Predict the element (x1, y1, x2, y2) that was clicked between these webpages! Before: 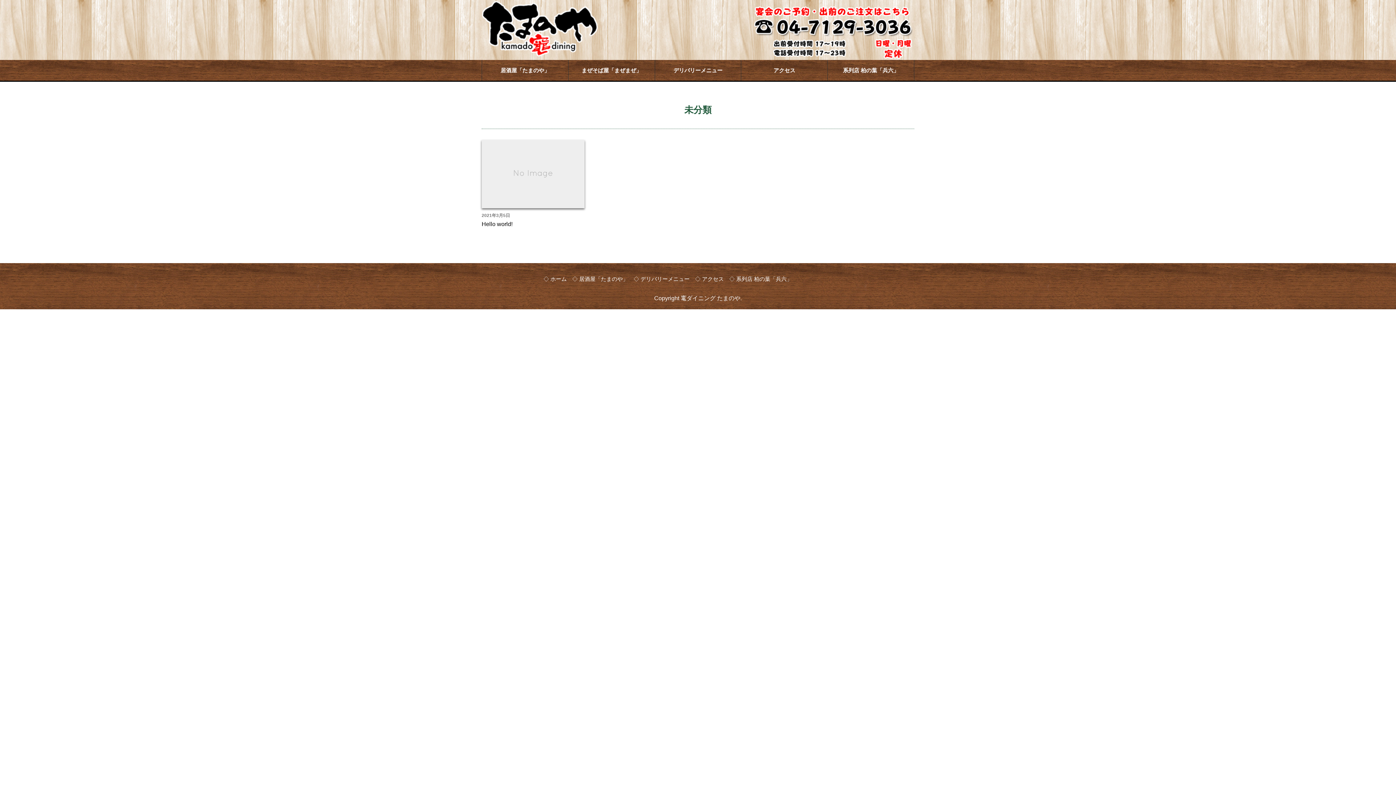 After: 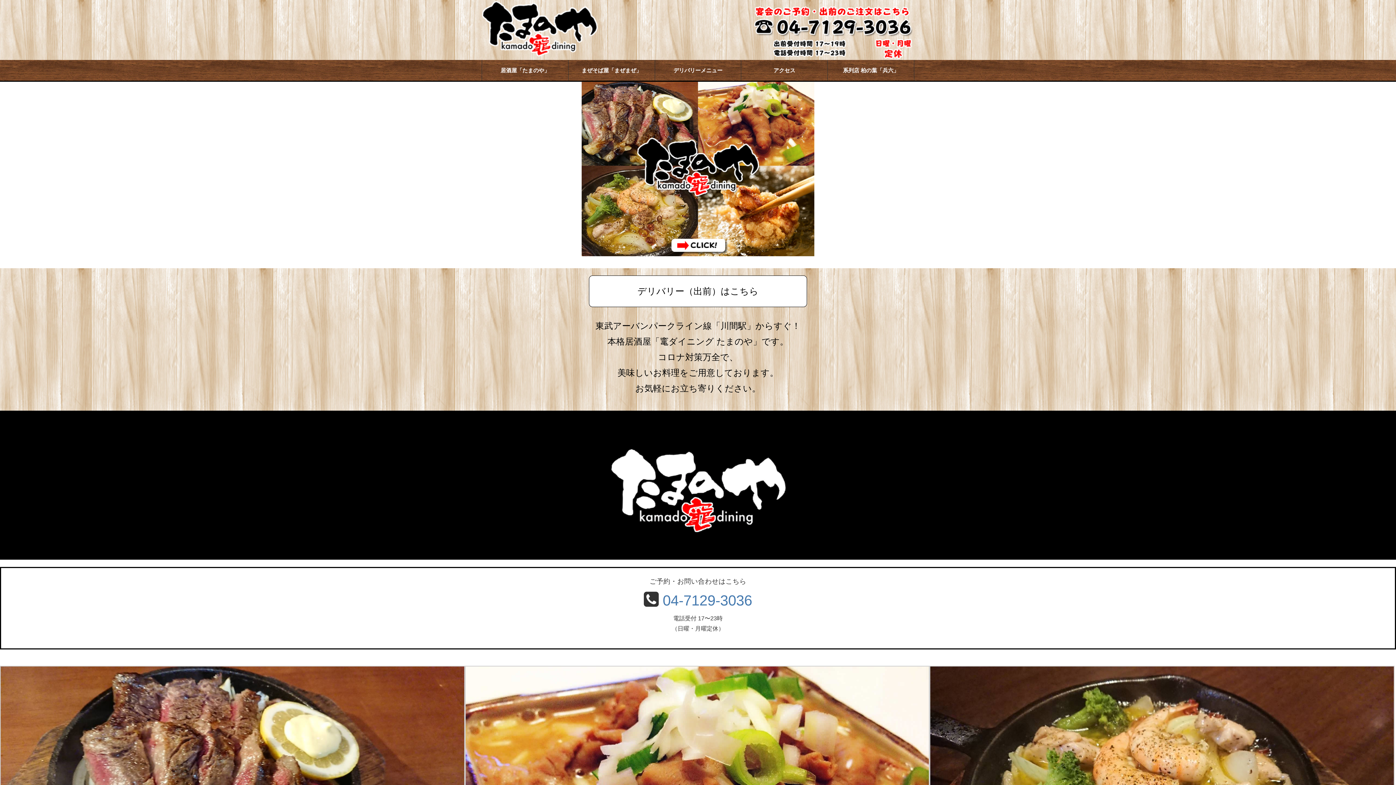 Action: label: ◇ ホーム bbox: (543, 270, 566, 287)